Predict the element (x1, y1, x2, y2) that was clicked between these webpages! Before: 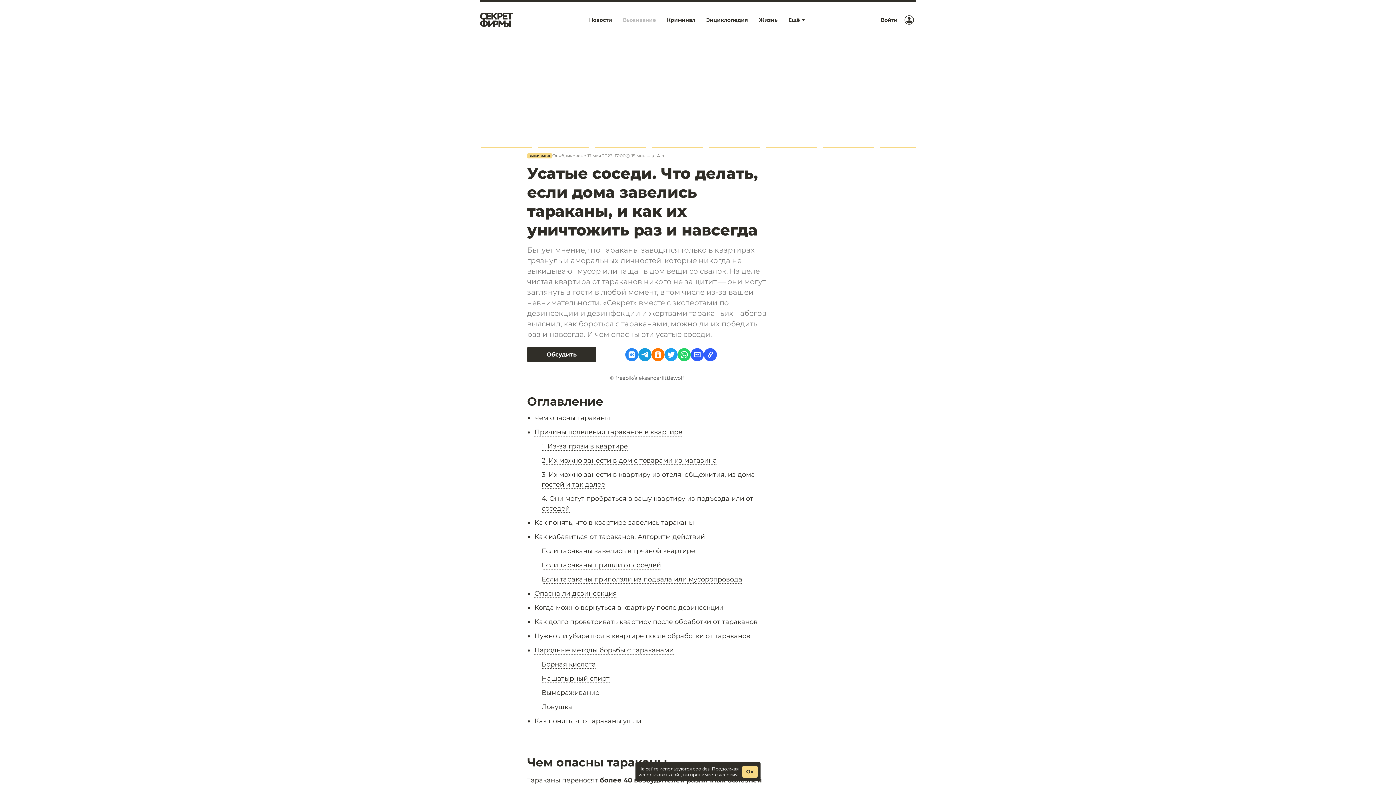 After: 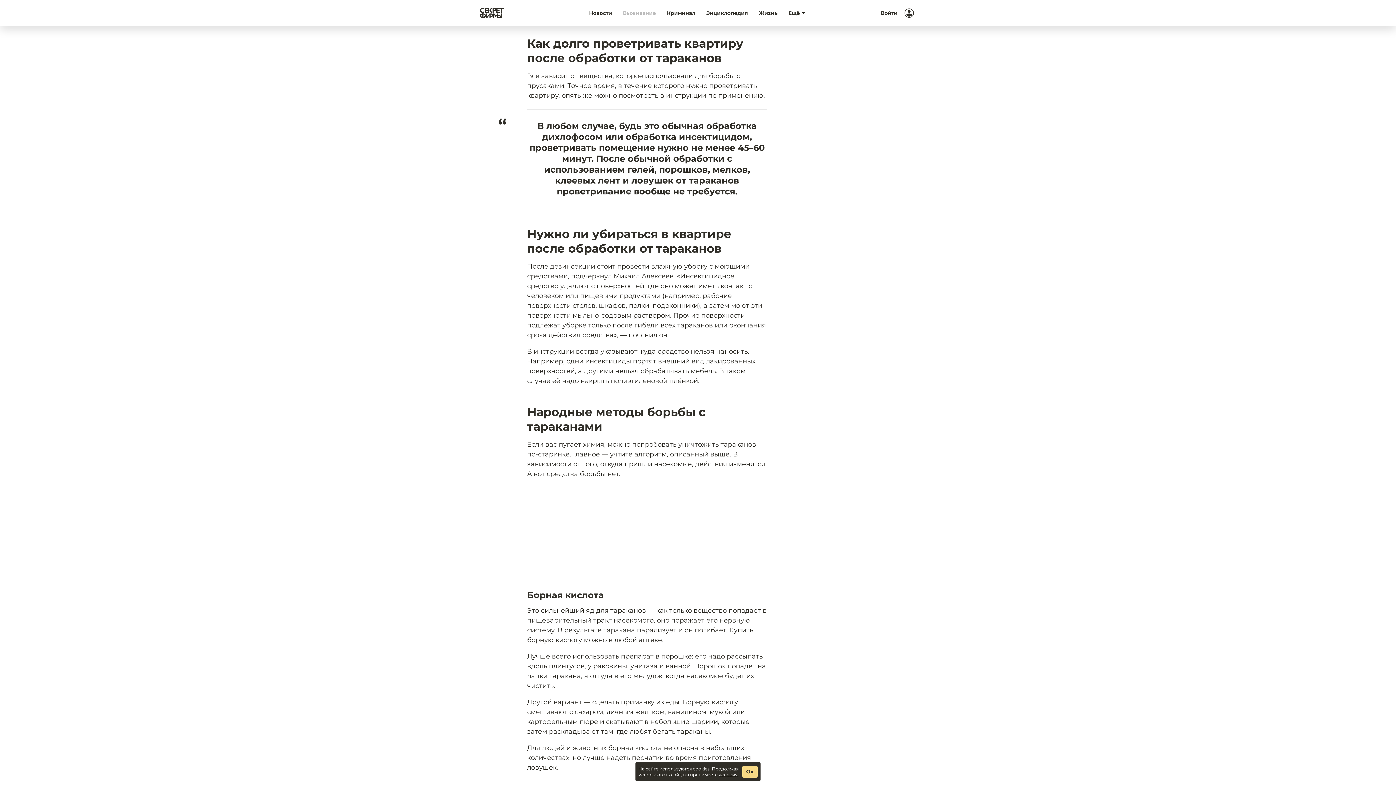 Action: label: Как долго проветривать квартиру после обработки от тараканов bbox: (534, 618, 757, 626)